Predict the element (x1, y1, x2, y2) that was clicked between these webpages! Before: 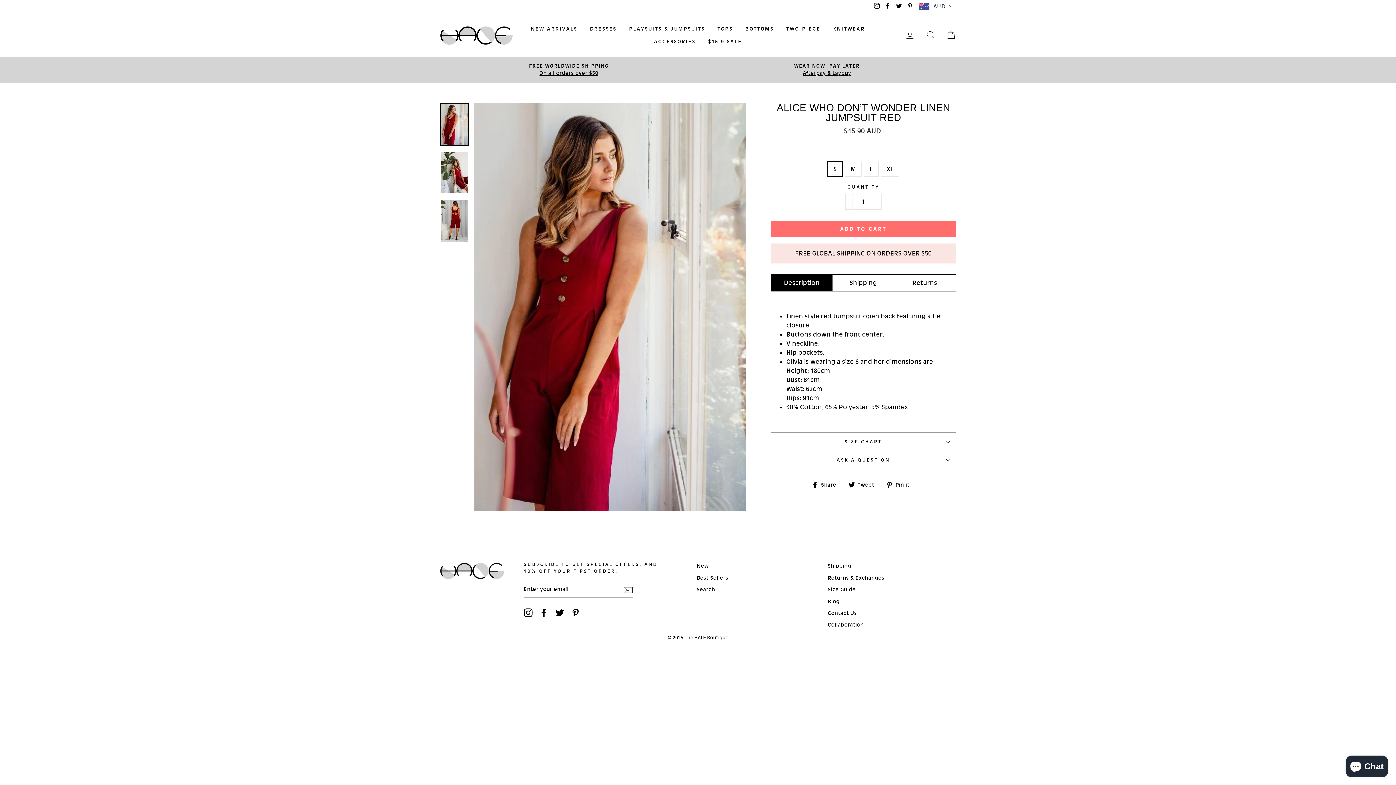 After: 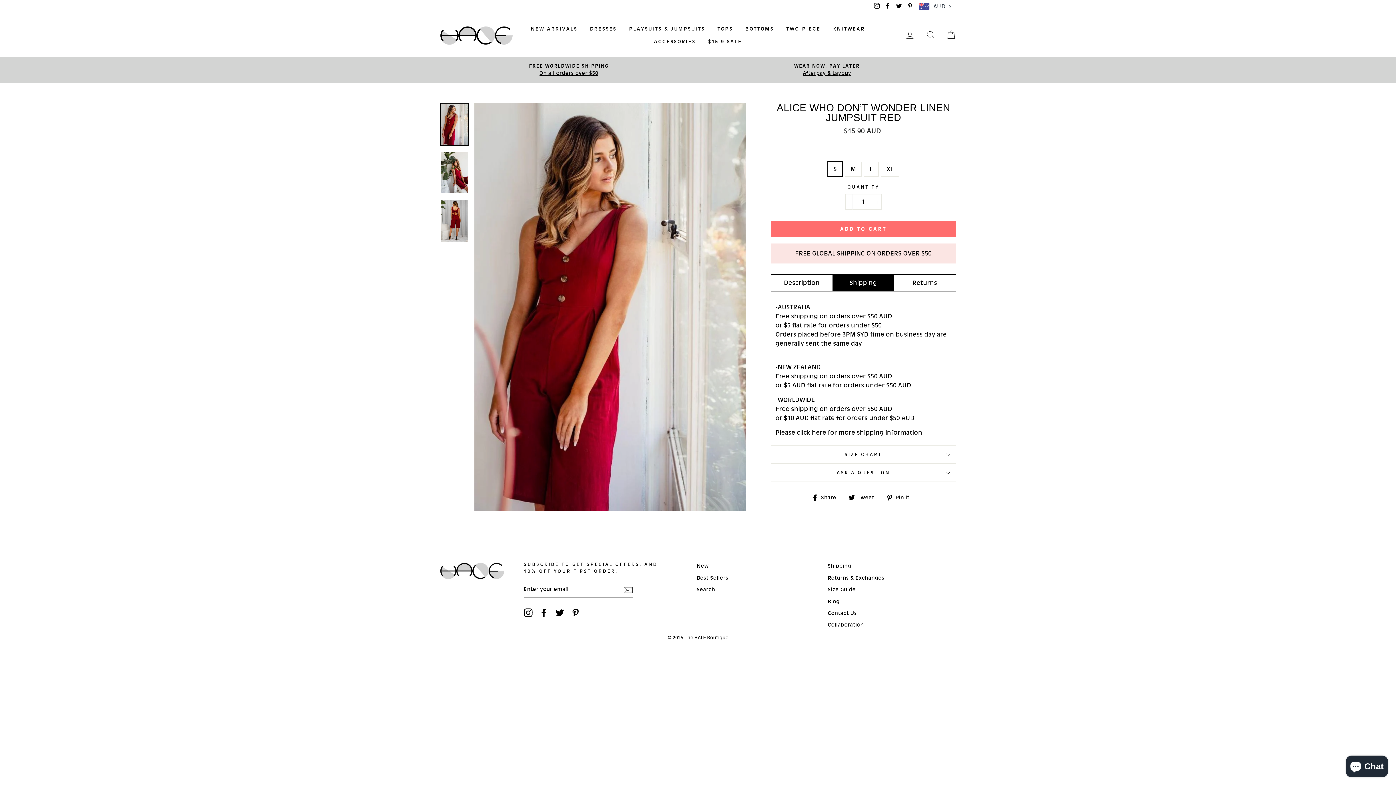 Action: label: Shipping bbox: (832, 274, 894, 291)